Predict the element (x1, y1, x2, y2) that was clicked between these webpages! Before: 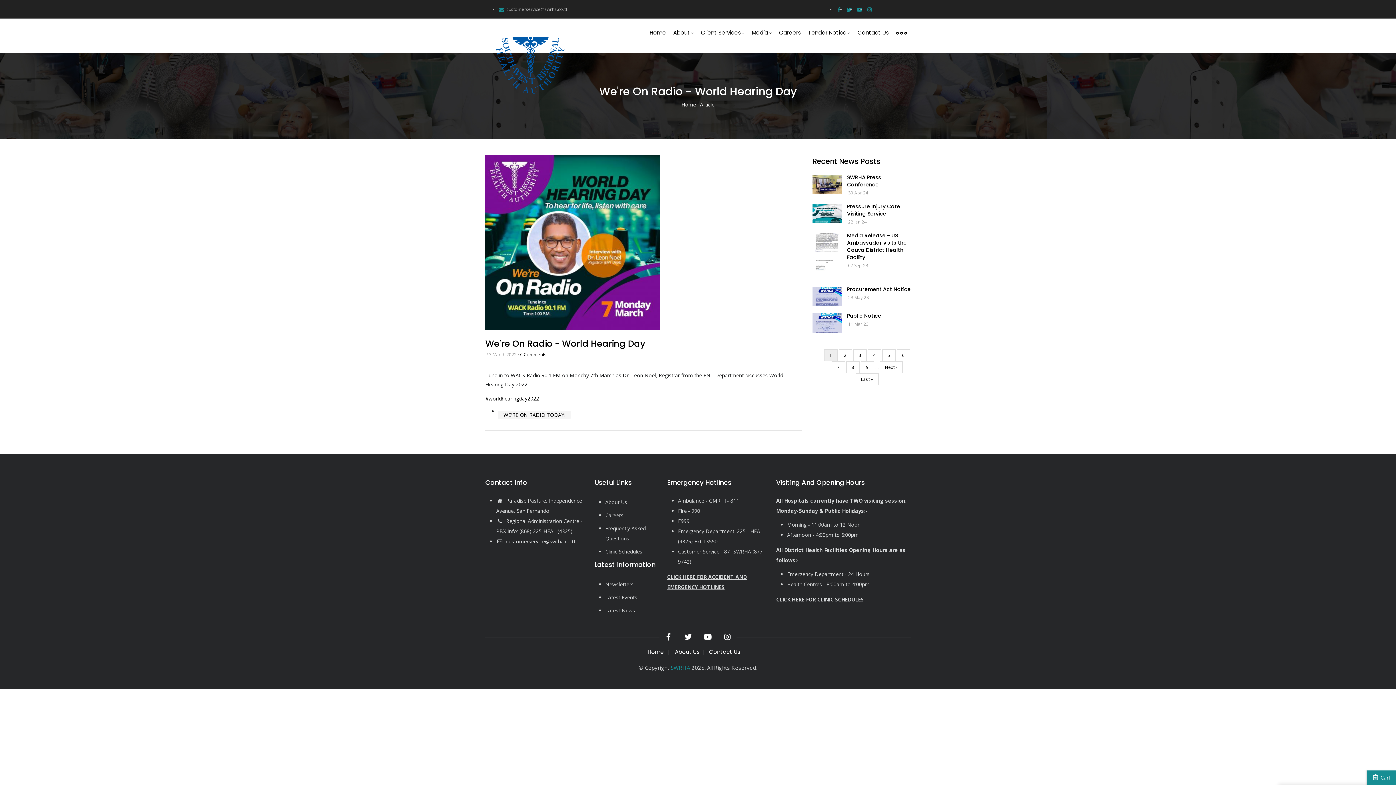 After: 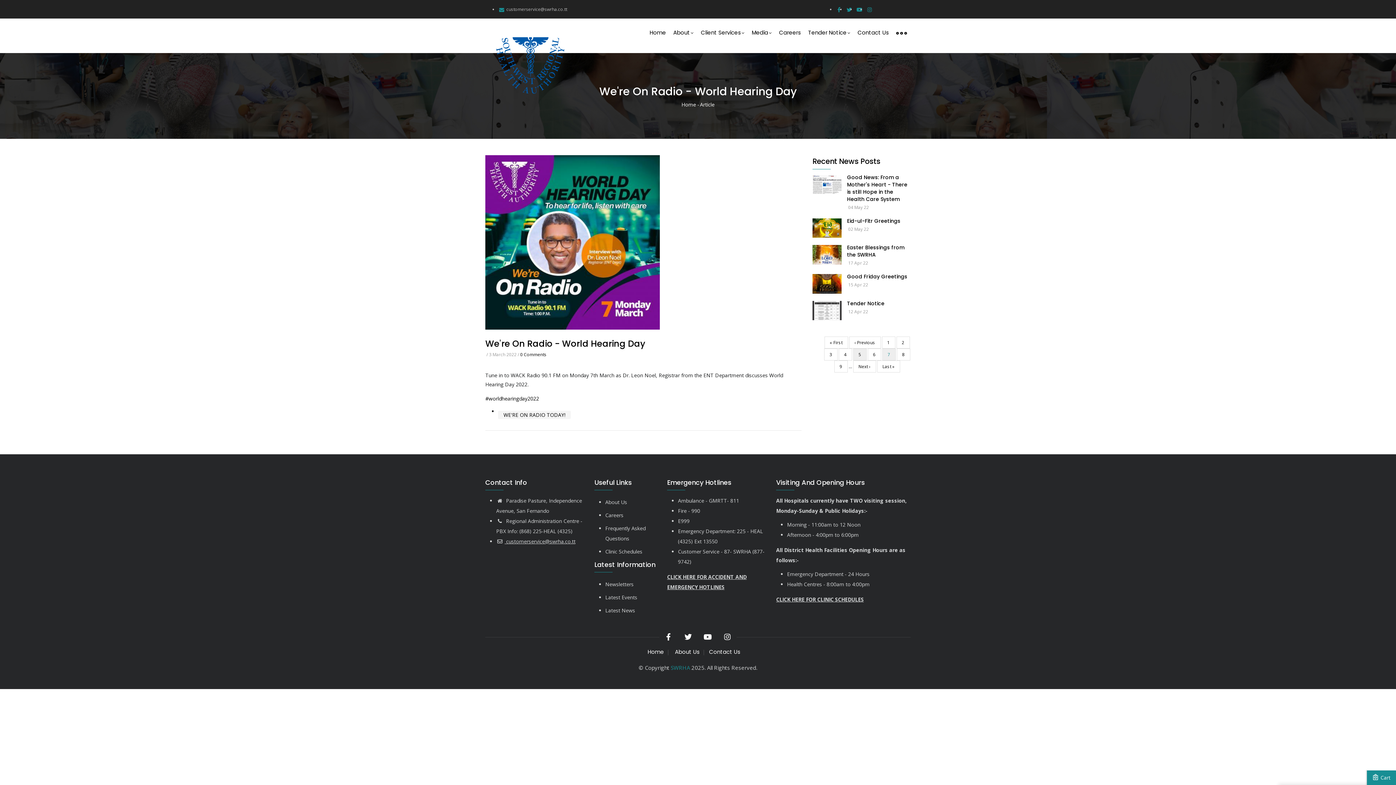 Action: label: Page
5 bbox: (882, 349, 895, 361)